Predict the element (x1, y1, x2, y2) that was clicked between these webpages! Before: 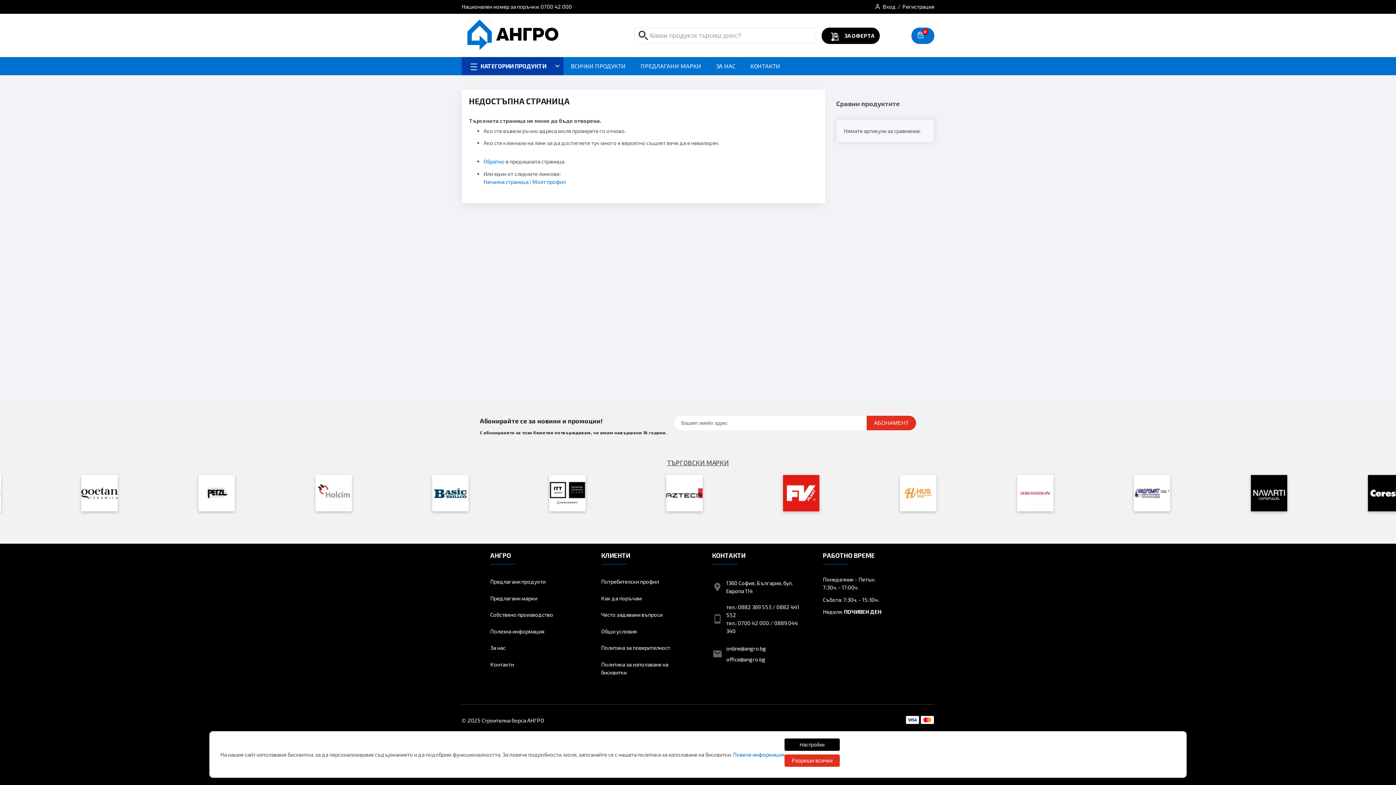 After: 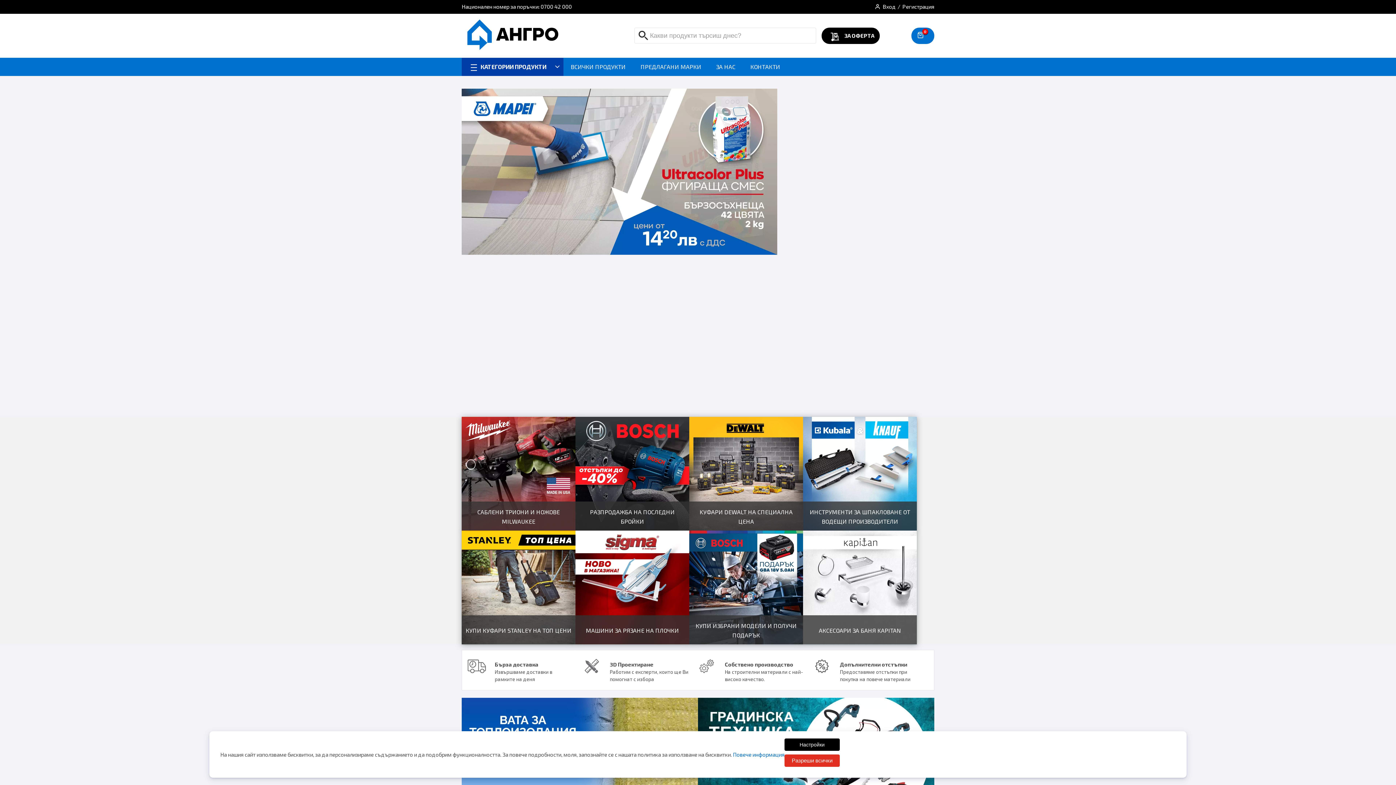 Action: label: Начална страница bbox: (483, 178, 528, 184)